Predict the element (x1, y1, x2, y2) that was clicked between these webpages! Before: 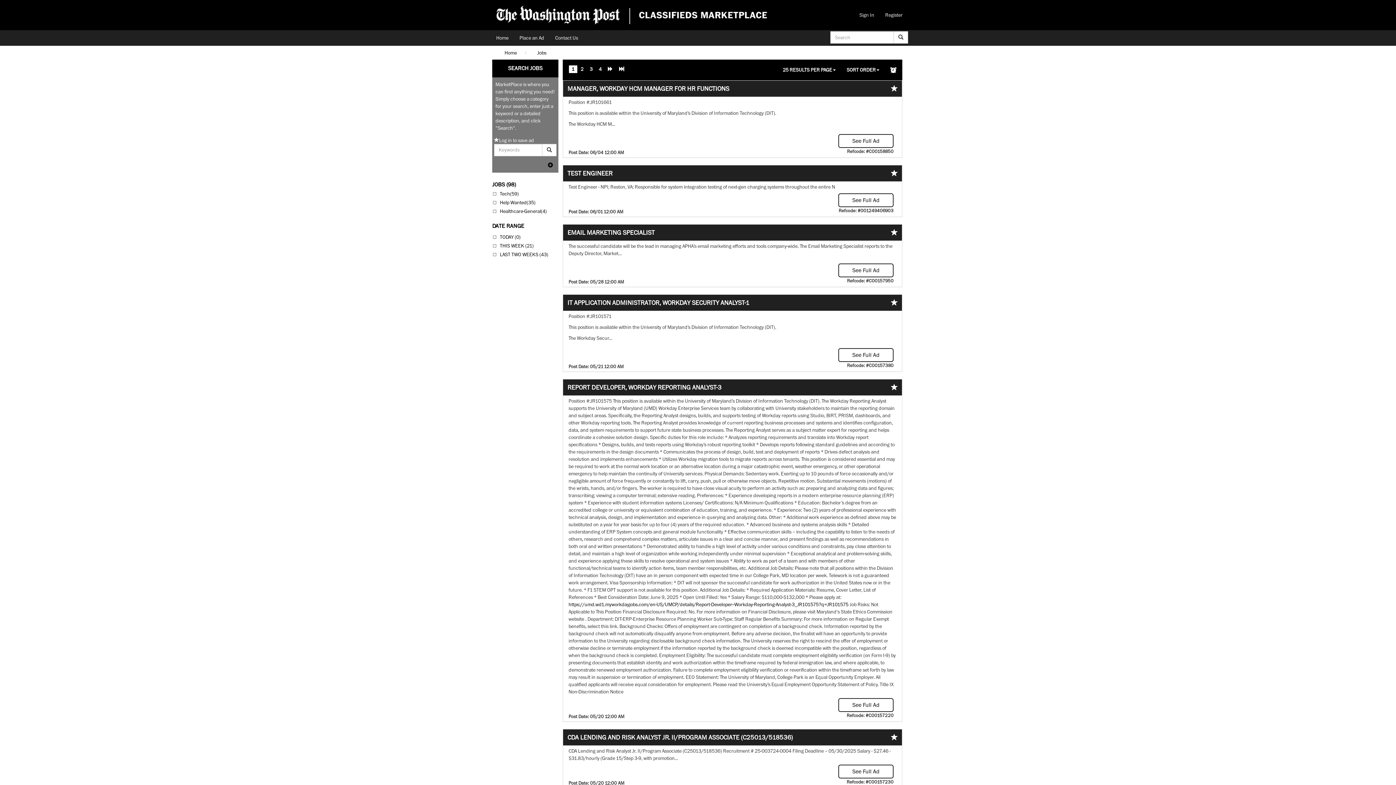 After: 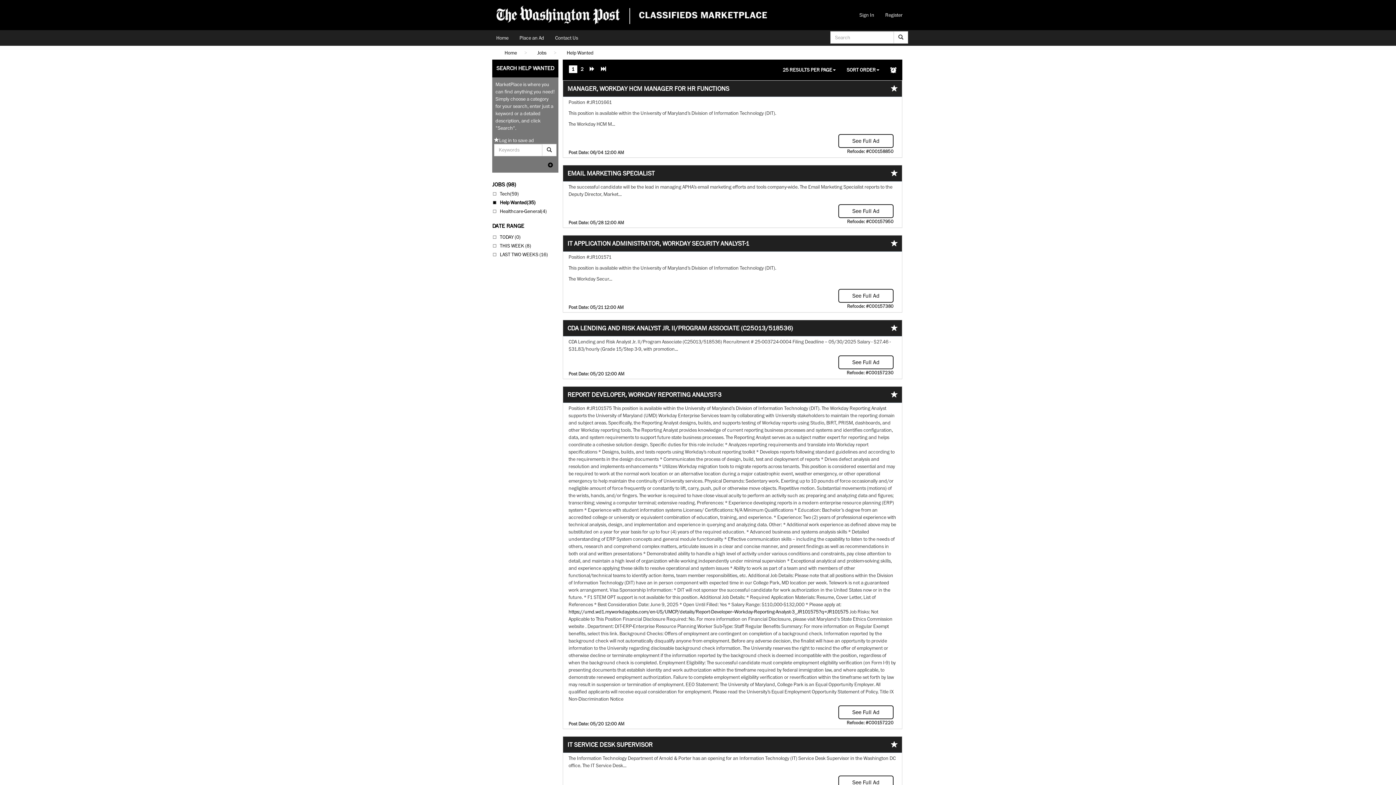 Action: label: Help Wanted(35) bbox: (500, 199, 535, 205)